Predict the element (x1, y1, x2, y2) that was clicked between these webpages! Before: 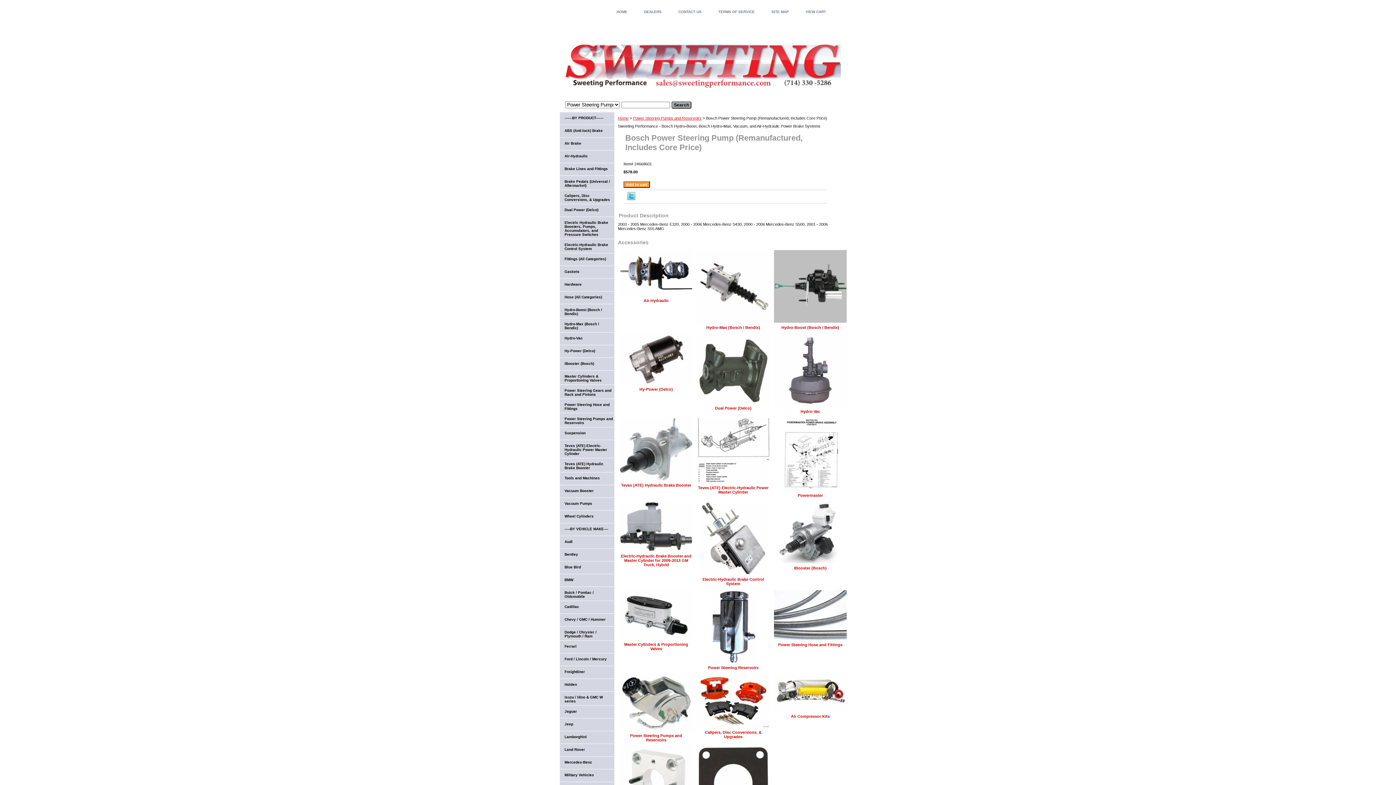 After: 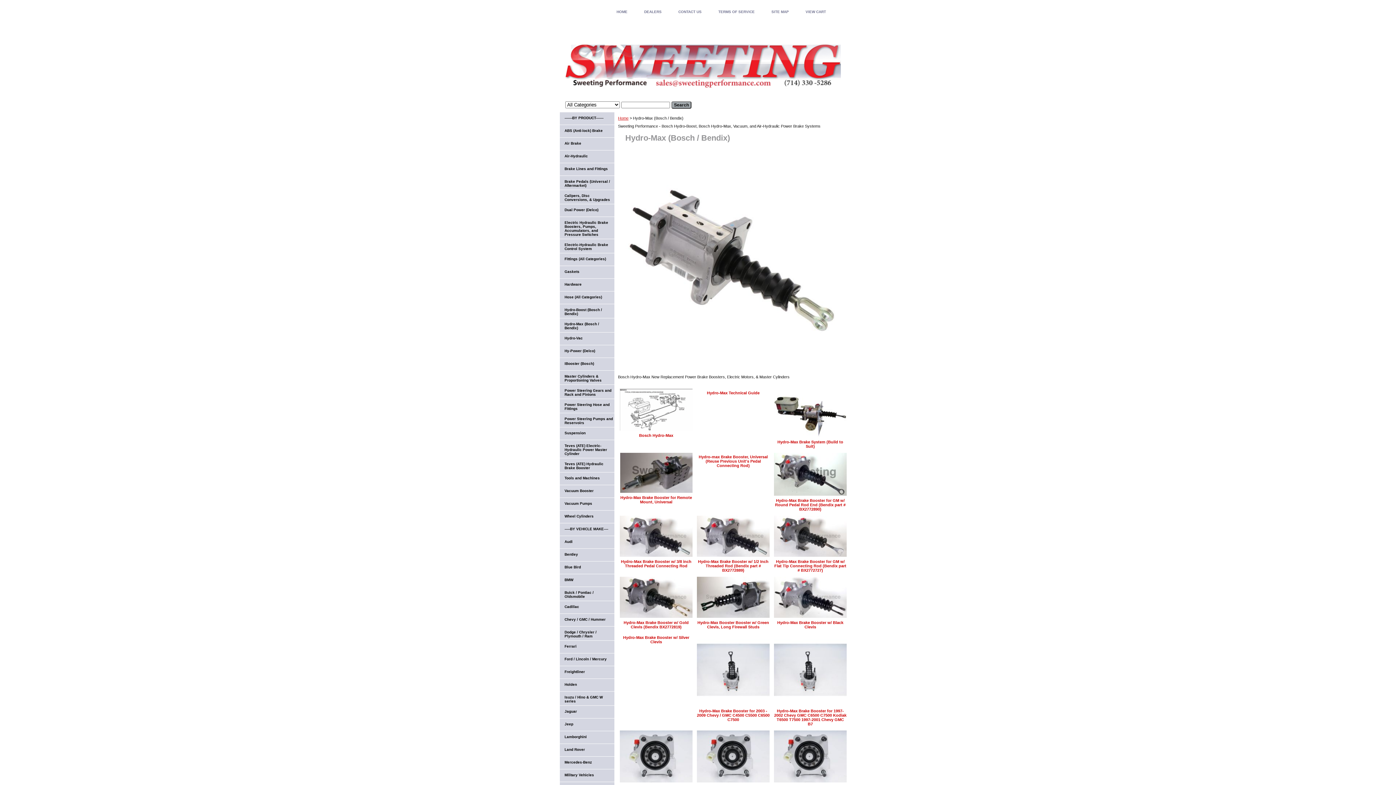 Action: bbox: (697, 319, 769, 323)